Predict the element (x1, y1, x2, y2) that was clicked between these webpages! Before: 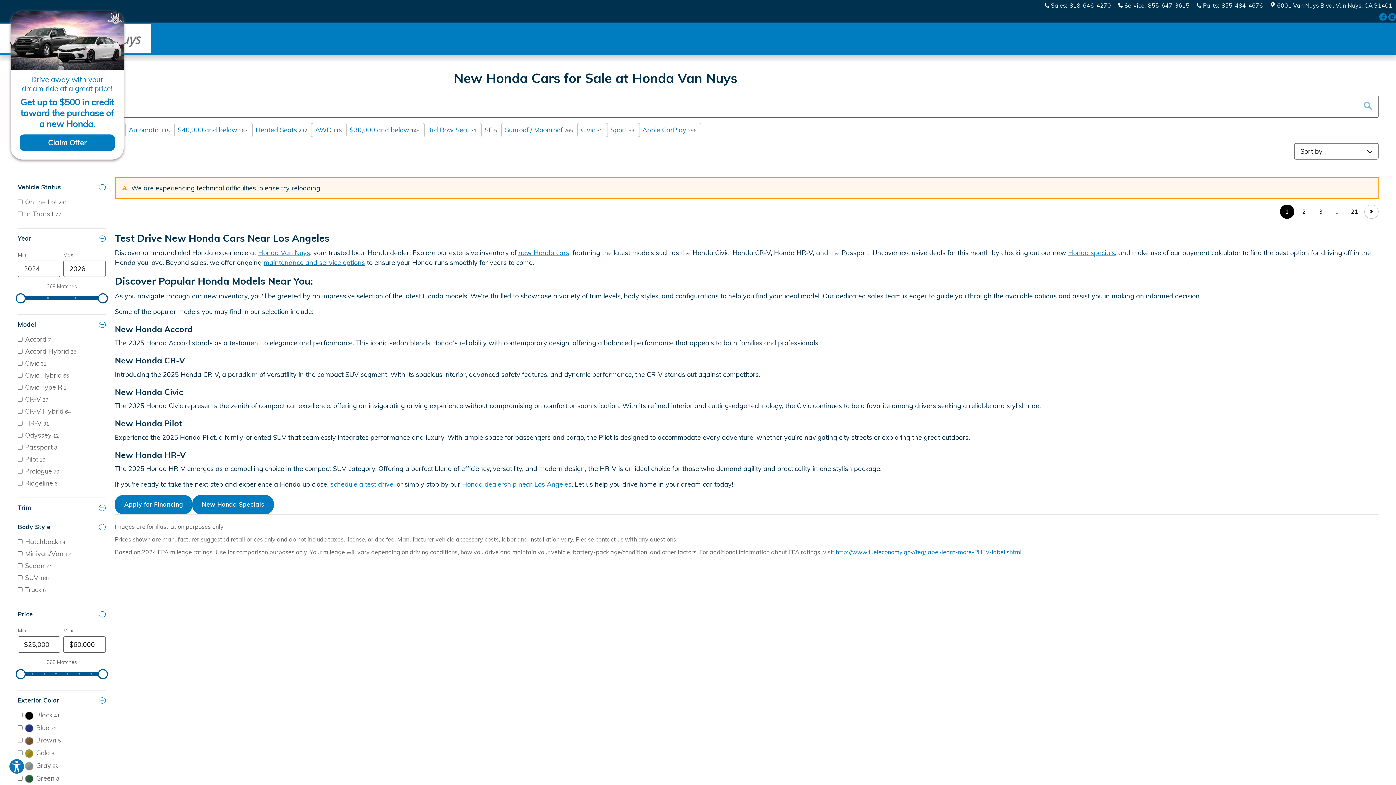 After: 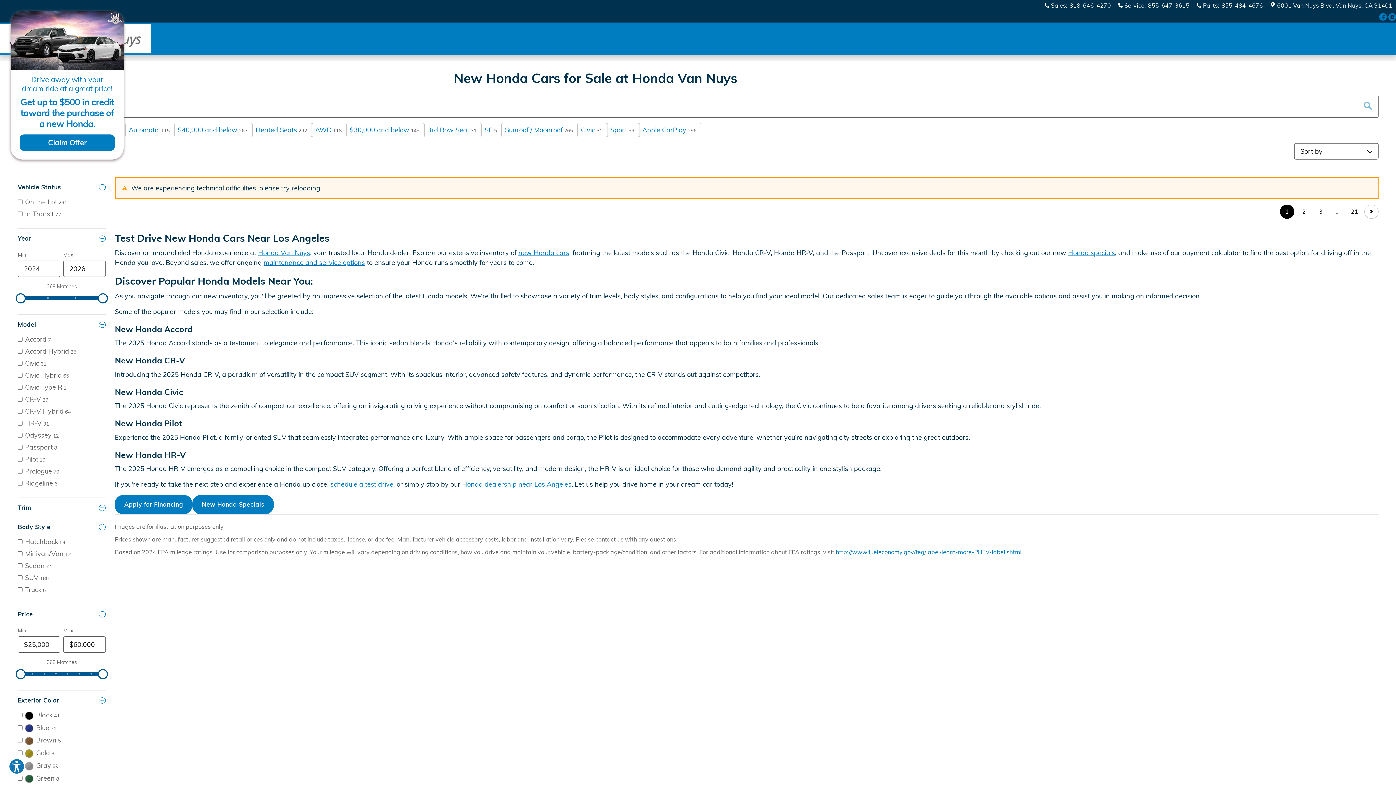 Action: bbox: (1388, 15, 1396, 21) label: Instagram